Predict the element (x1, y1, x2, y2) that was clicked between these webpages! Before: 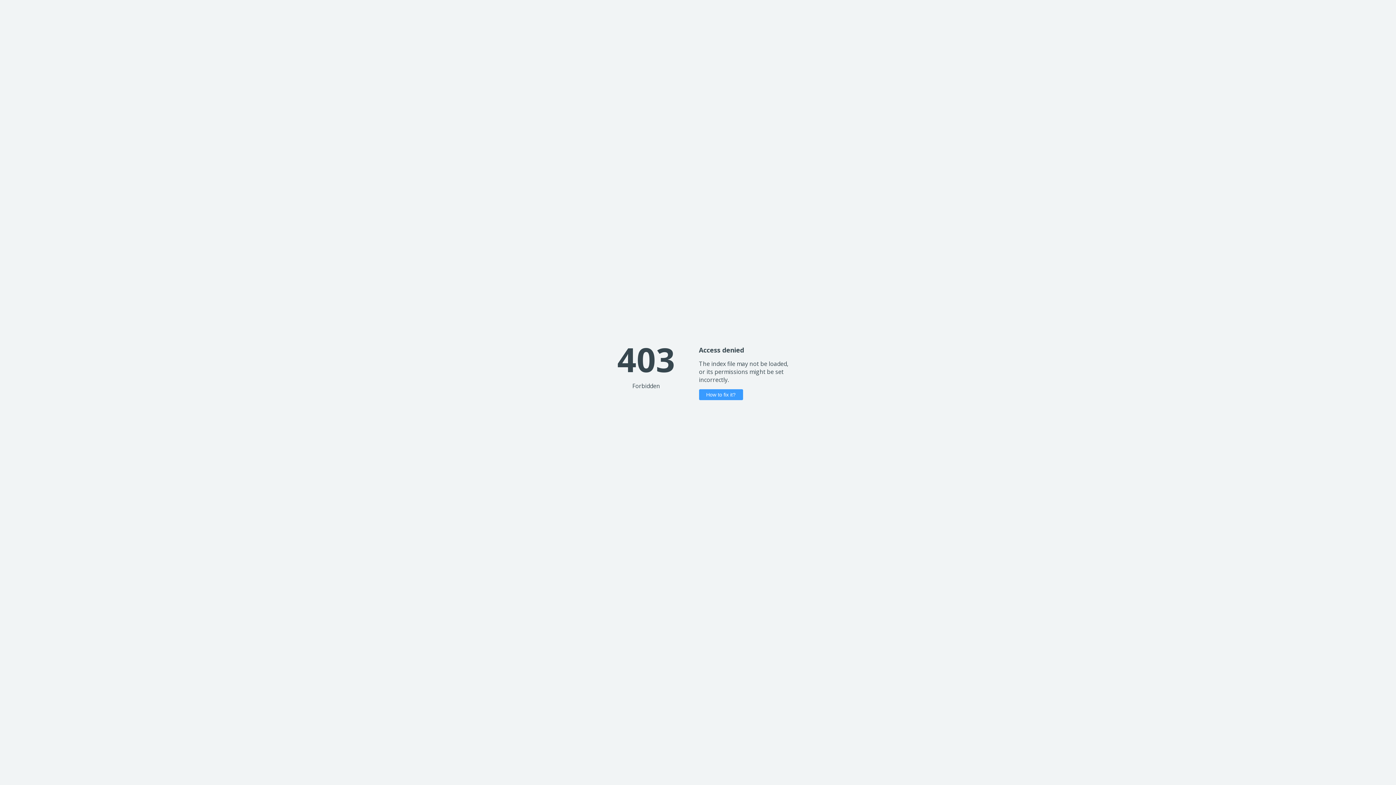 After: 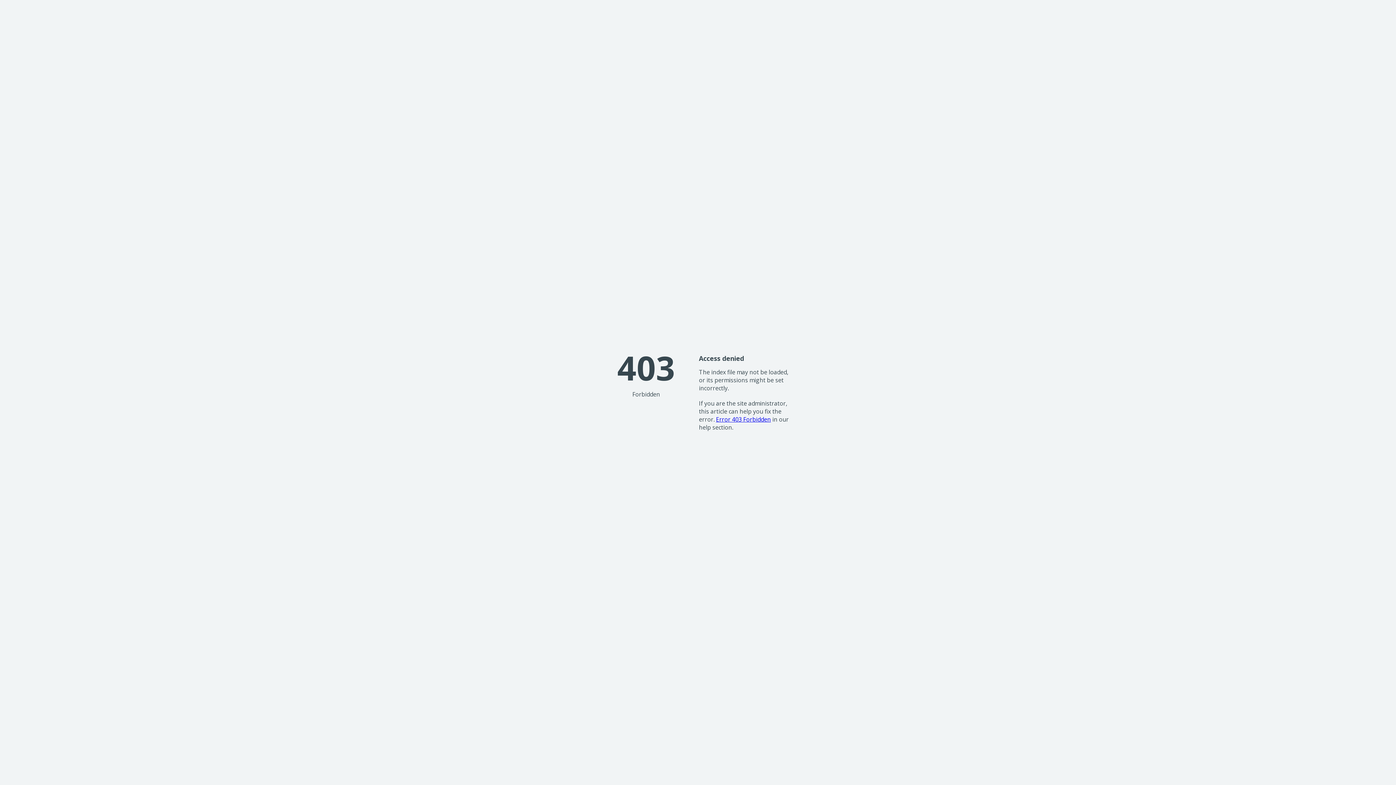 Action: bbox: (699, 389, 743, 400) label: How to fix it?